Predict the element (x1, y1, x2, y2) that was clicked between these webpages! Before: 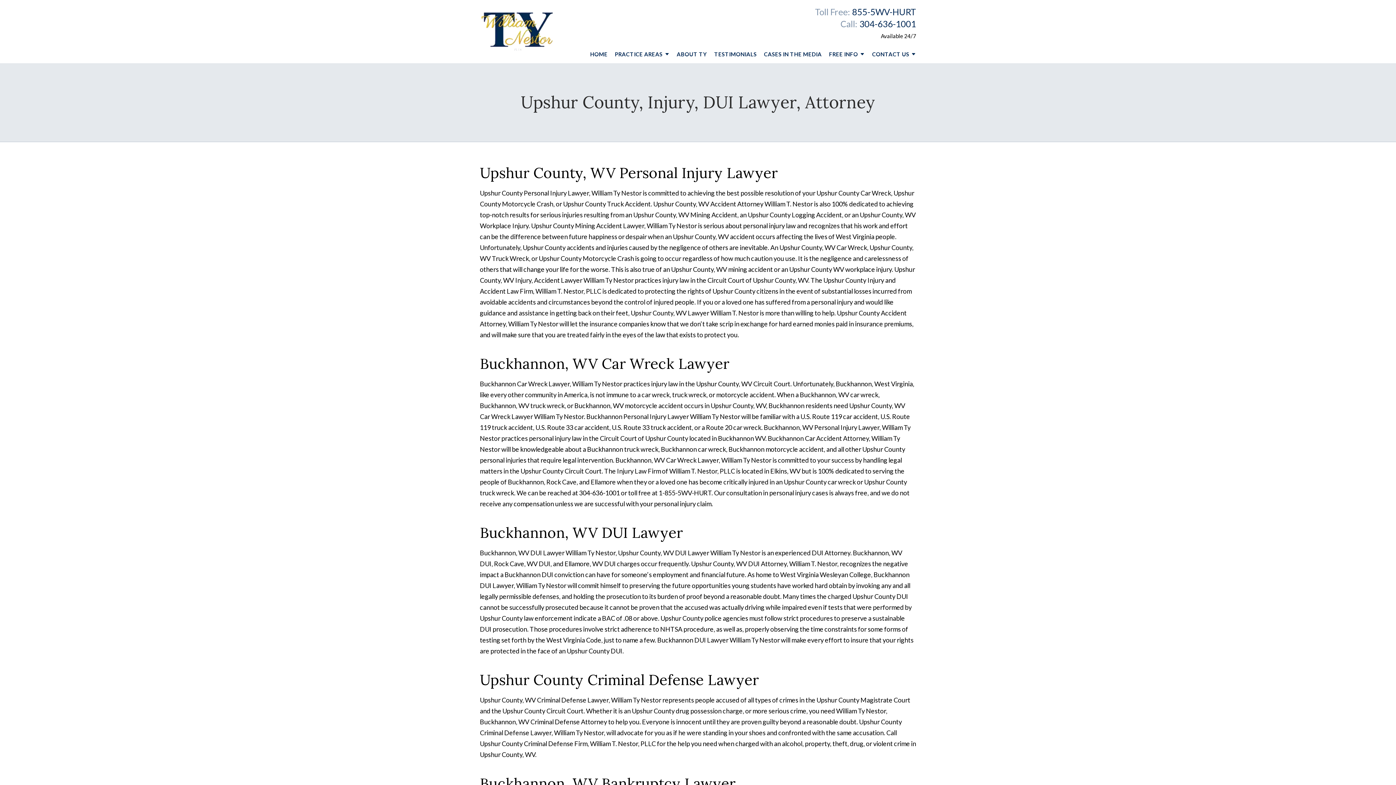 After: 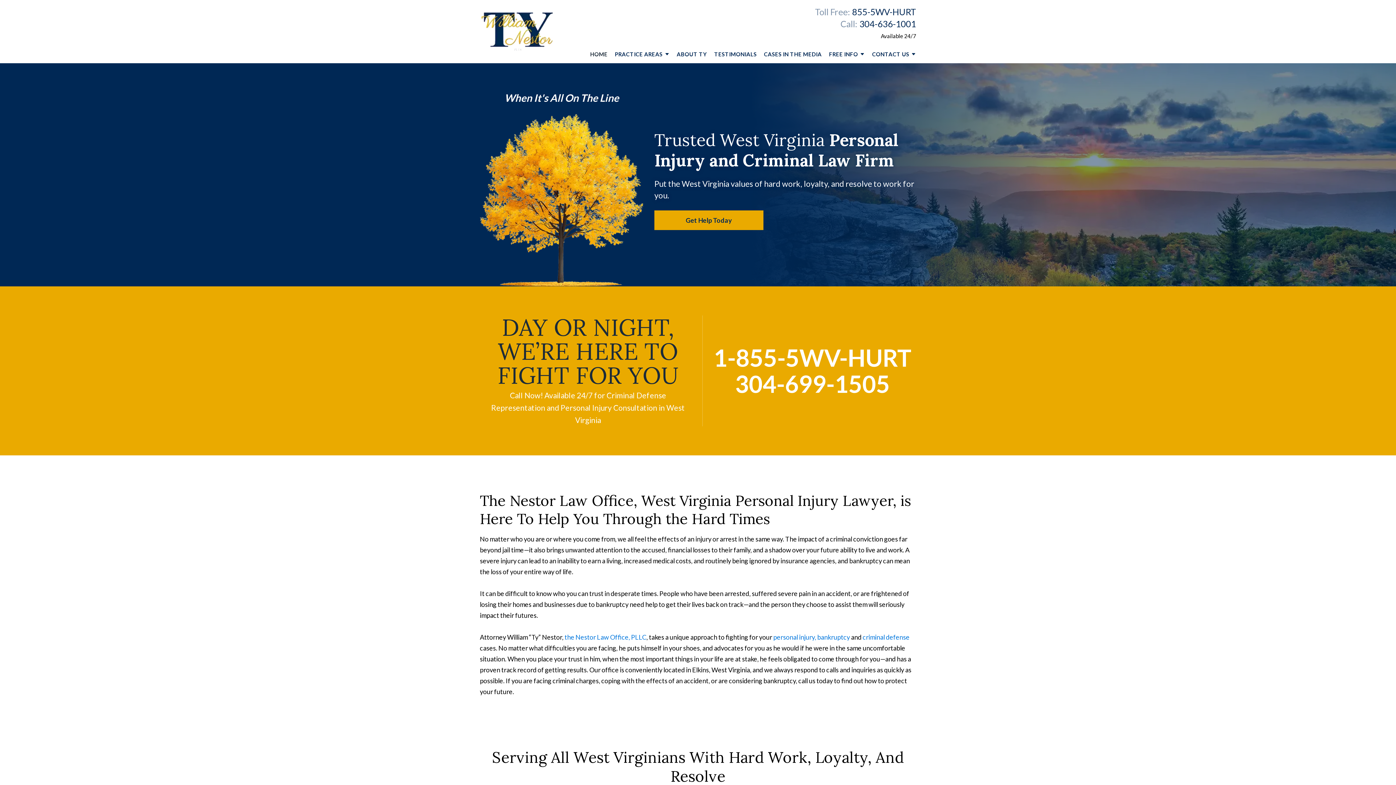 Action: label: HOME bbox: (583, 45, 607, 63)